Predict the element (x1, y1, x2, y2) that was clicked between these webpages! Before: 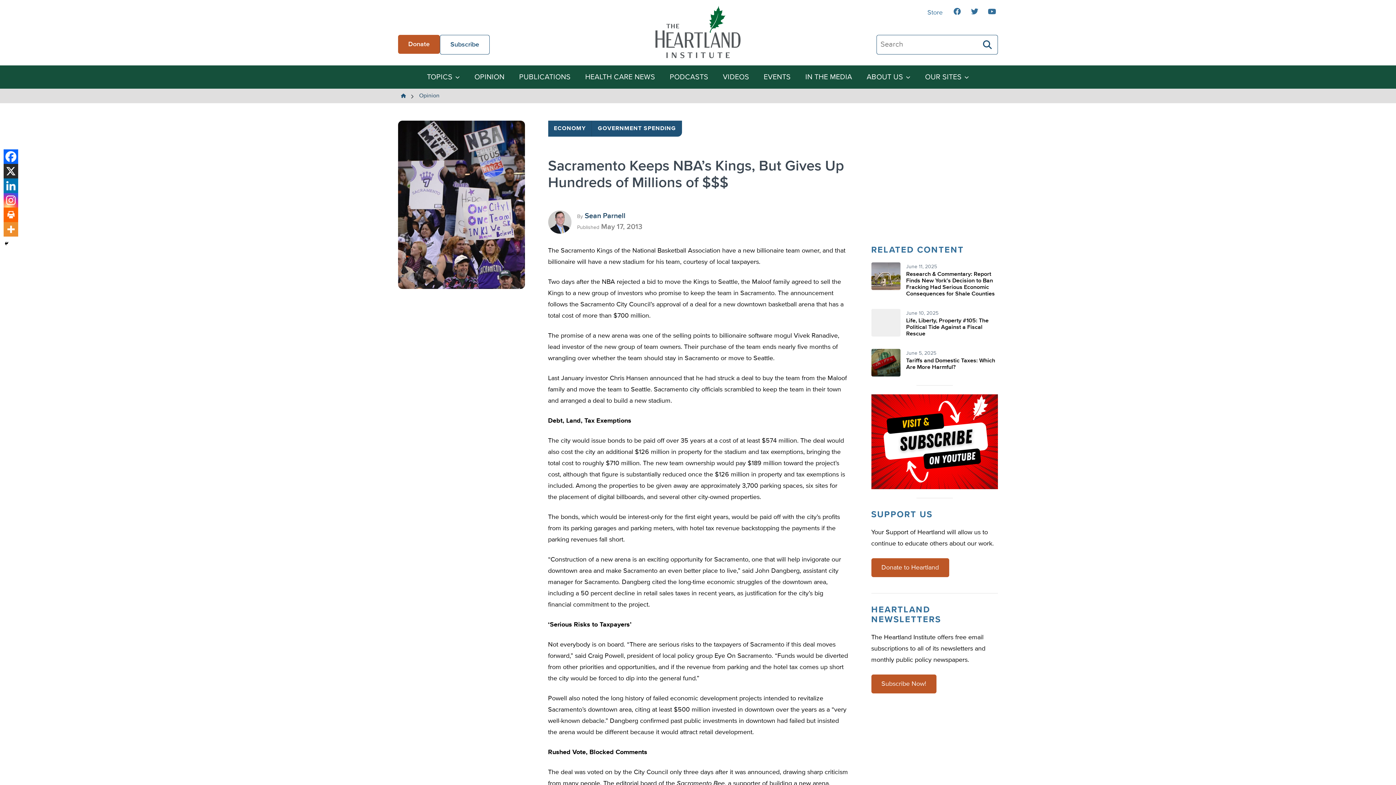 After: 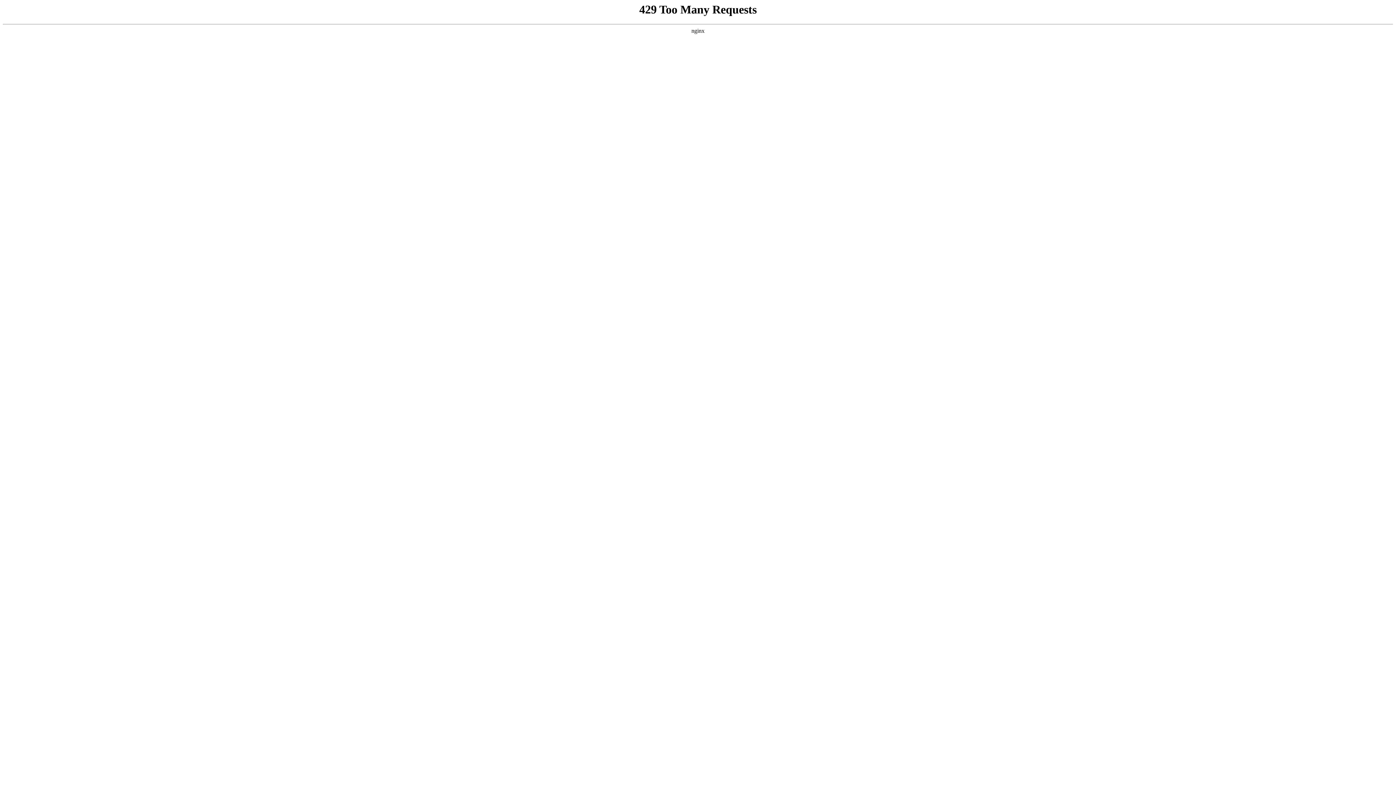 Action: bbox: (579, 67, 661, 87) label: HEALTH CARE NEWS